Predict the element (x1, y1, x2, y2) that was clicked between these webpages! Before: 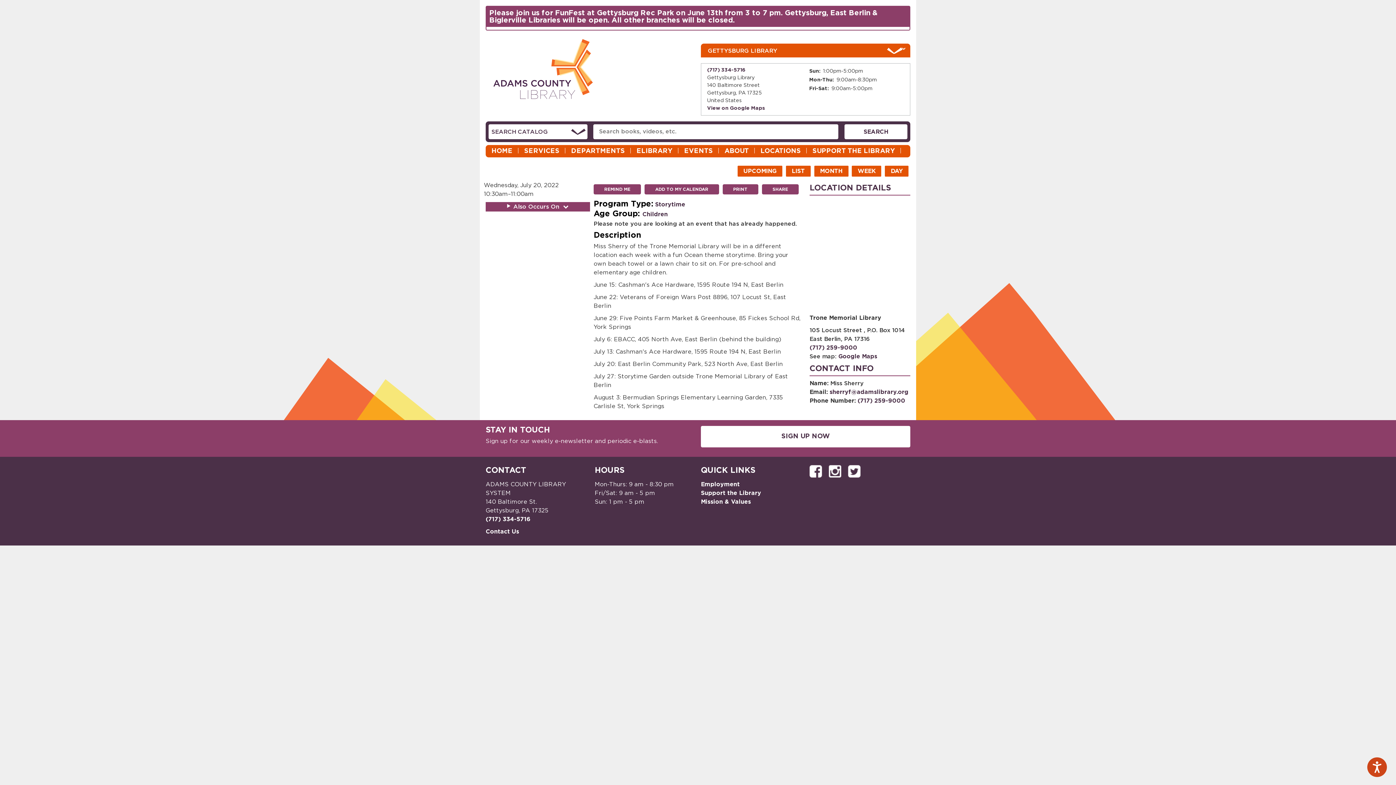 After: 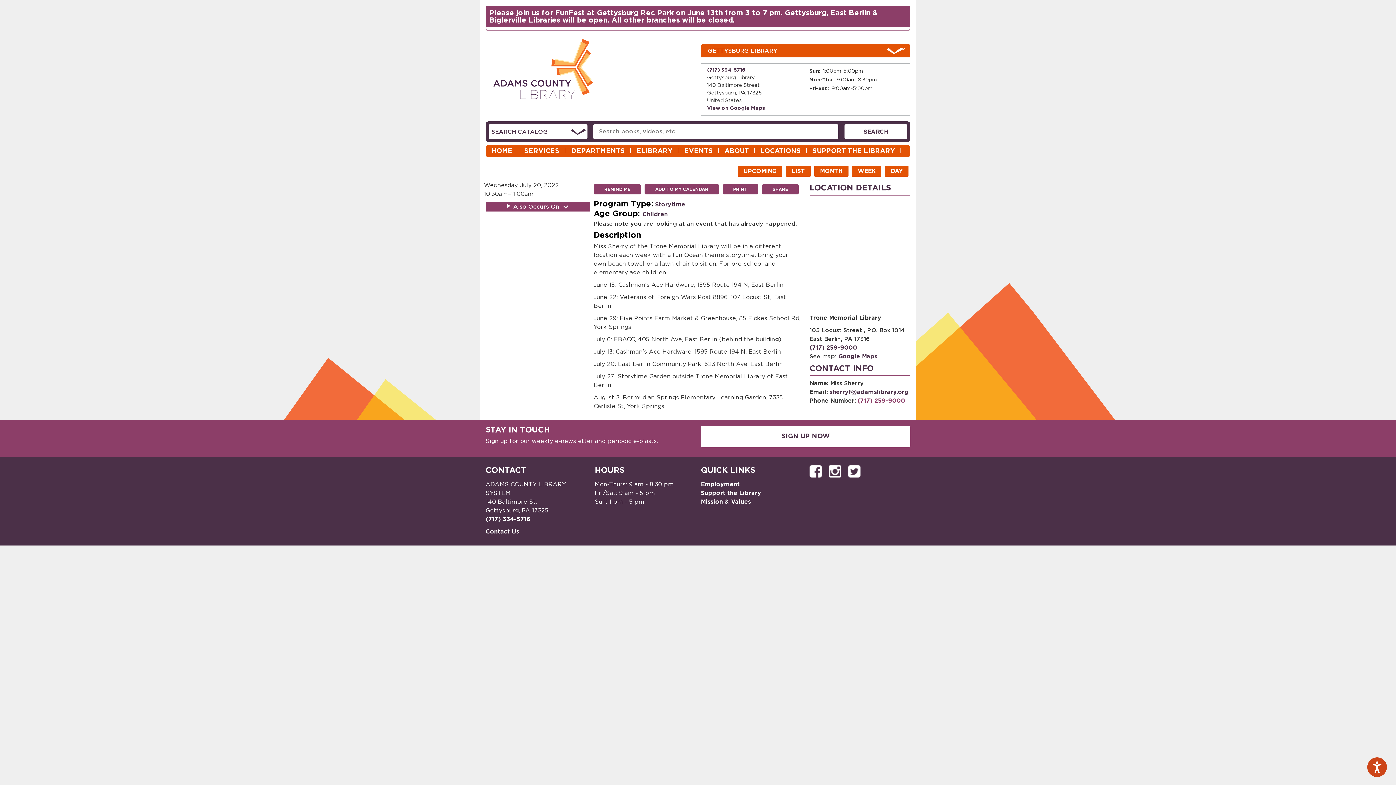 Action: label: (717) 259-9000 bbox: (857, 396, 905, 405)